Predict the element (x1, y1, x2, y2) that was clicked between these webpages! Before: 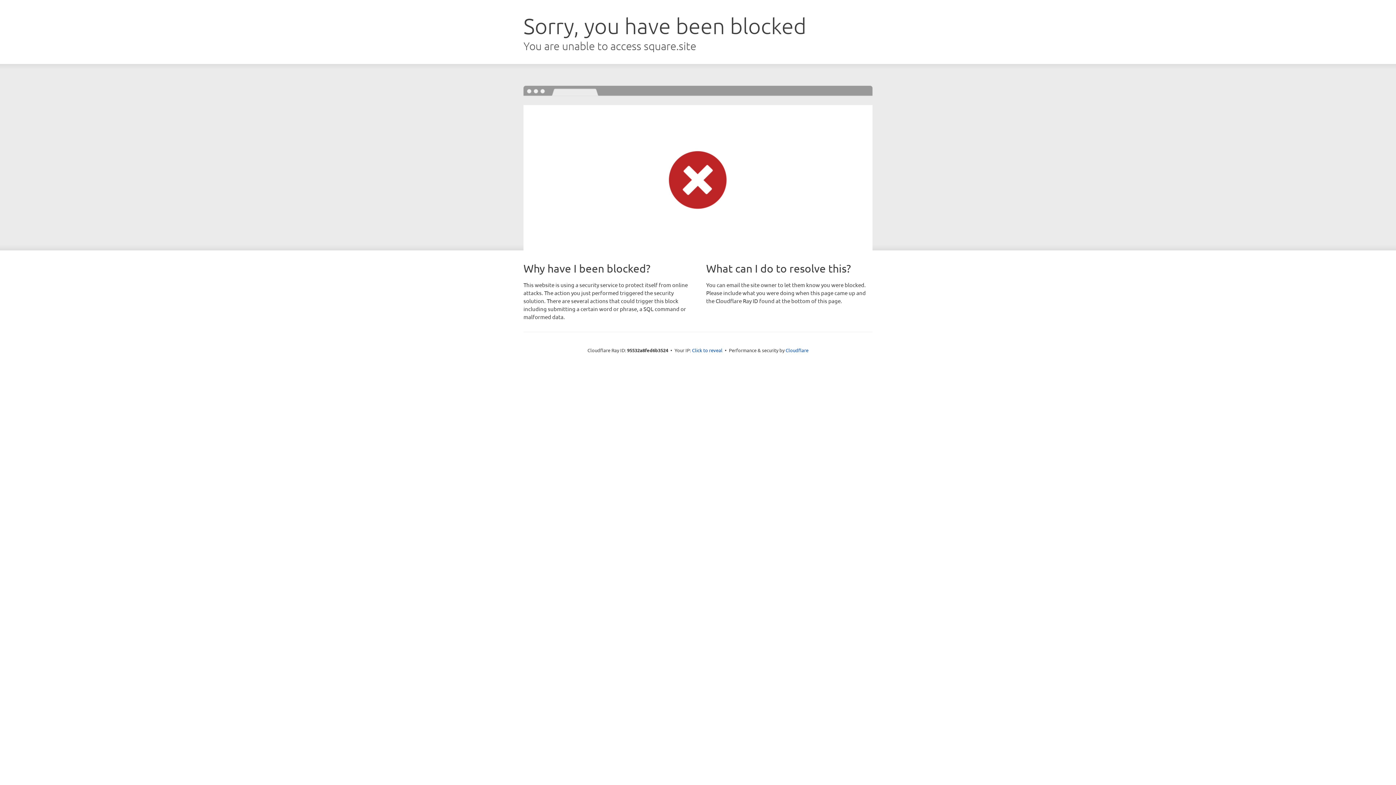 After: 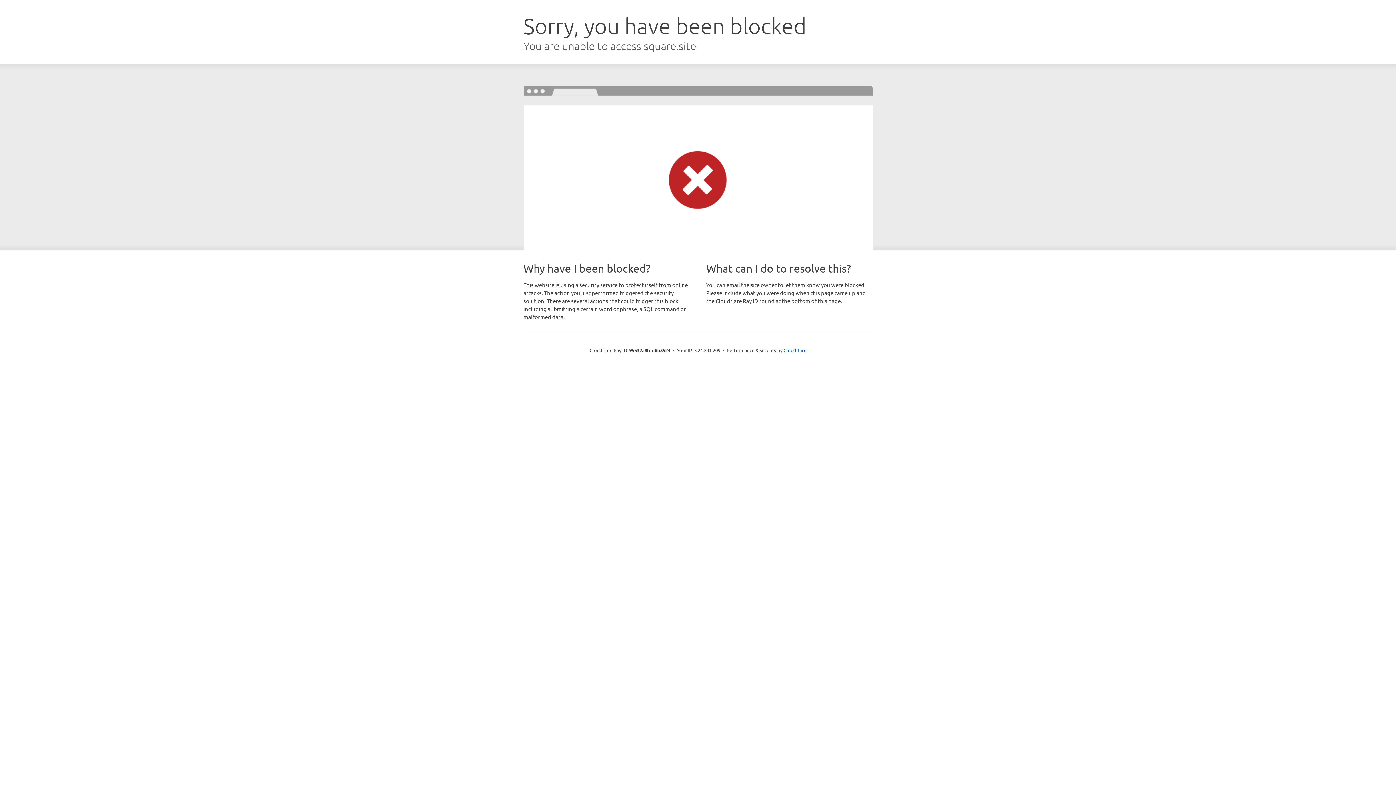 Action: label: Click to reveal bbox: (692, 346, 722, 353)